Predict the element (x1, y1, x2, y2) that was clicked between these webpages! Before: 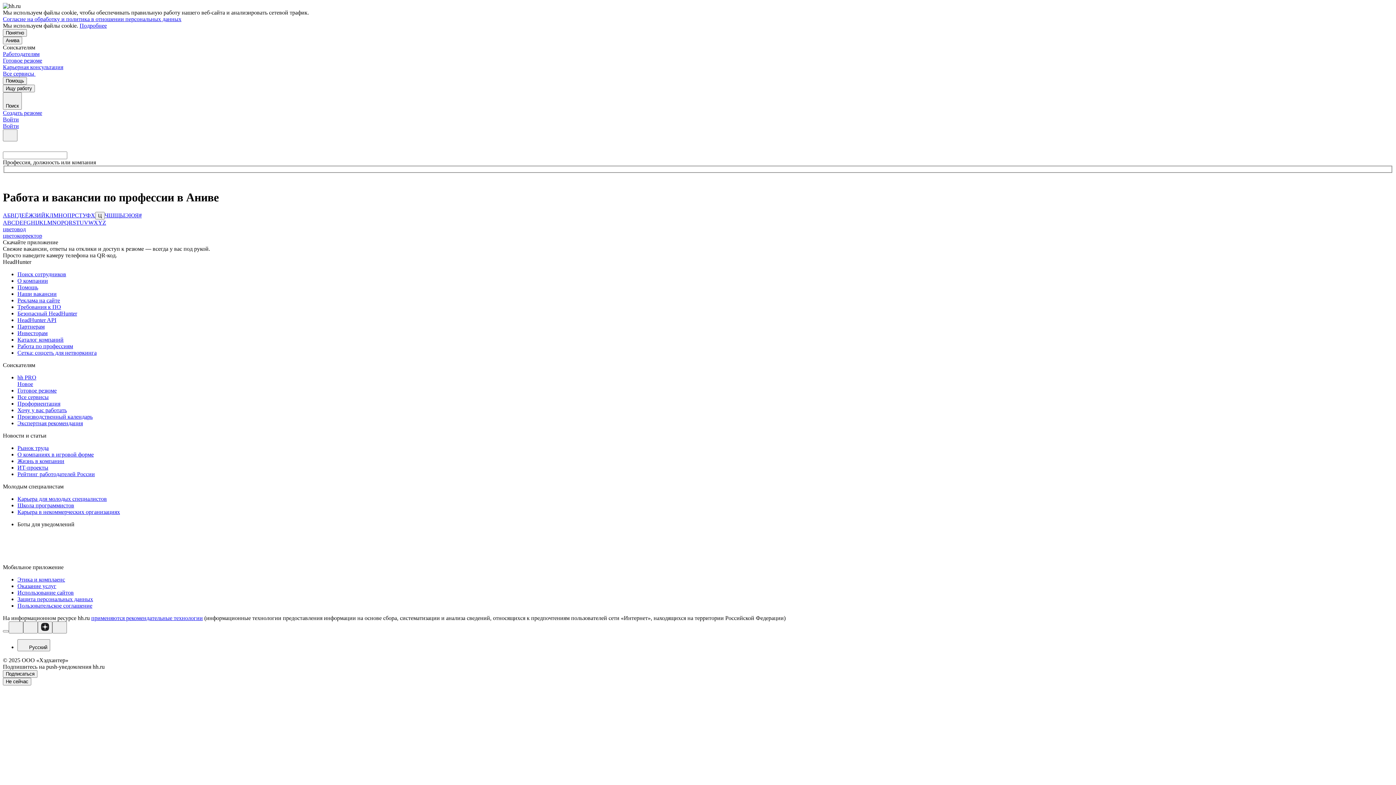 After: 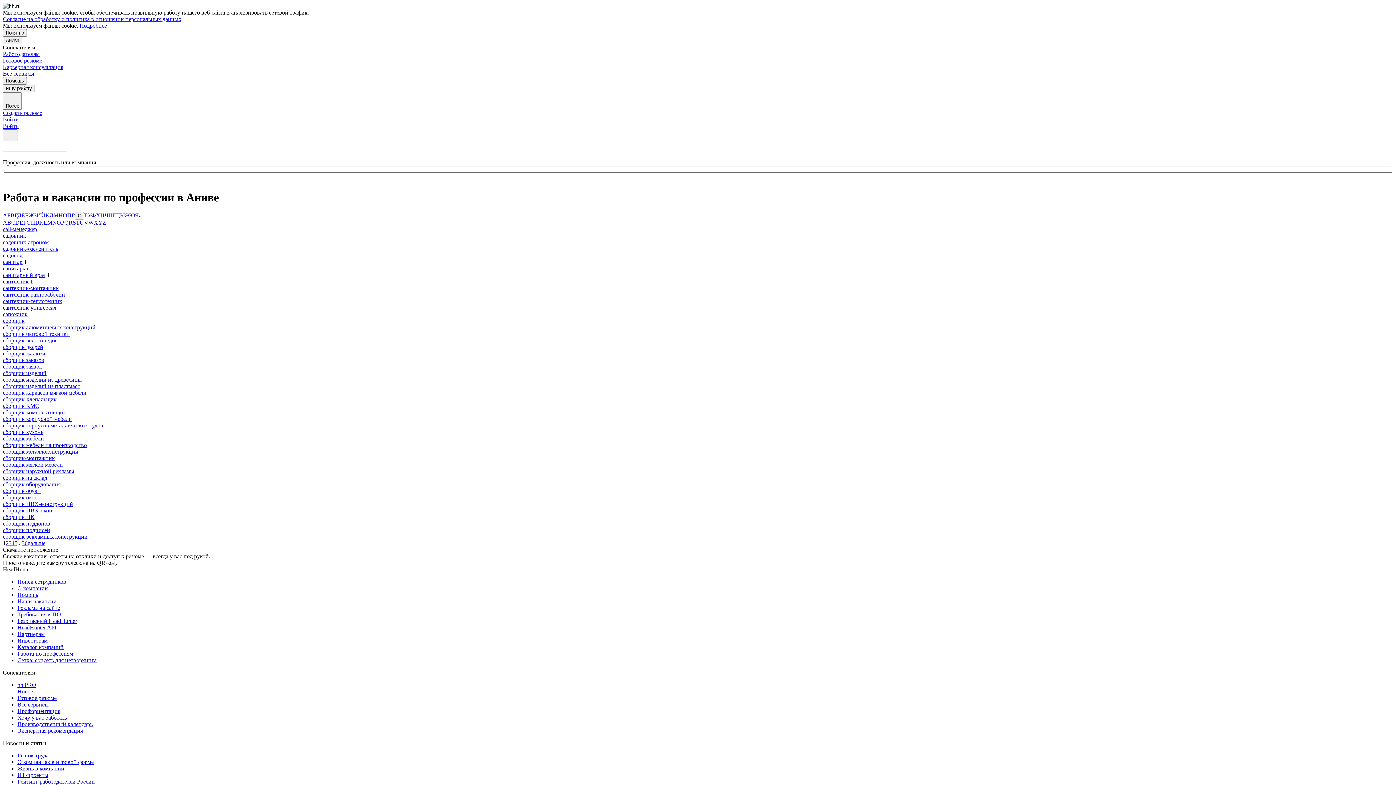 Action: label: С bbox: (74, 212, 78, 218)